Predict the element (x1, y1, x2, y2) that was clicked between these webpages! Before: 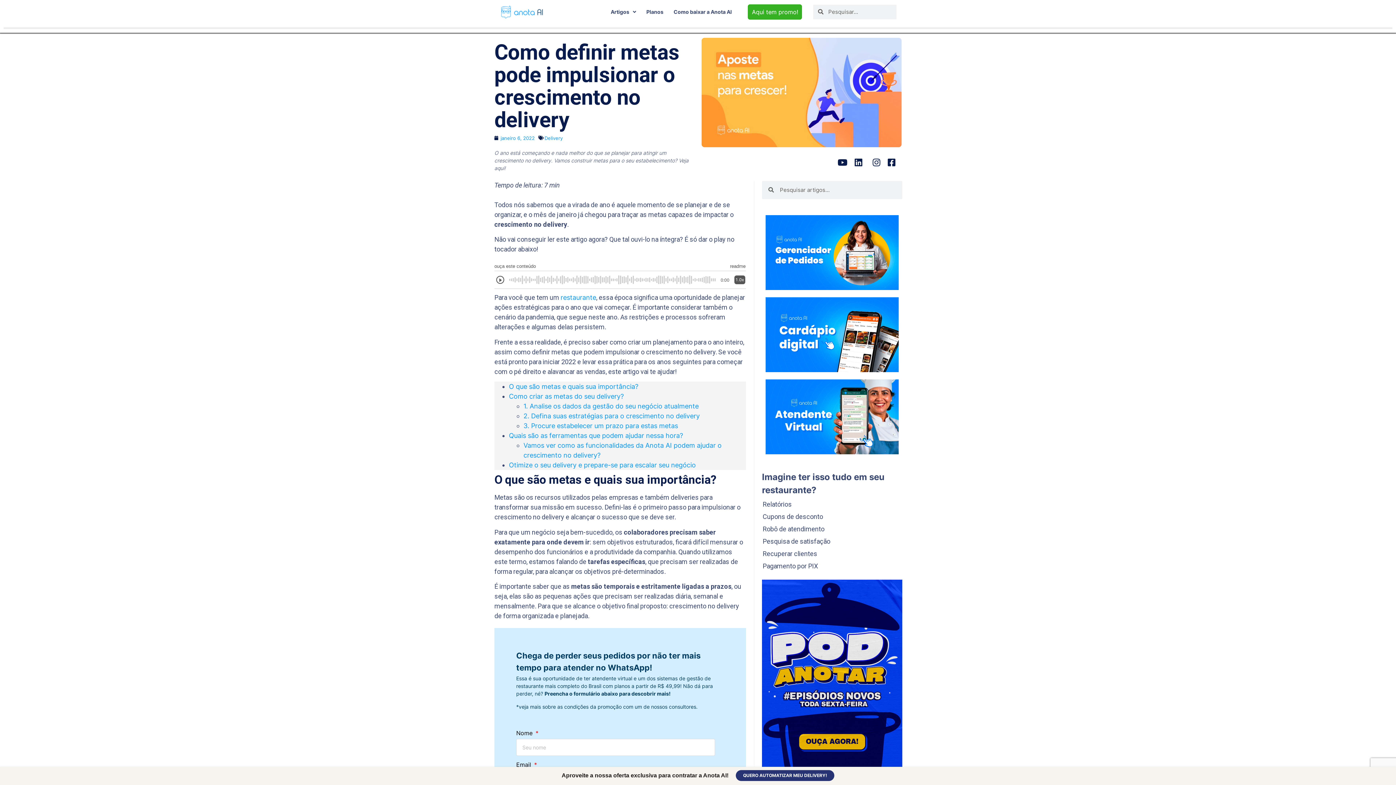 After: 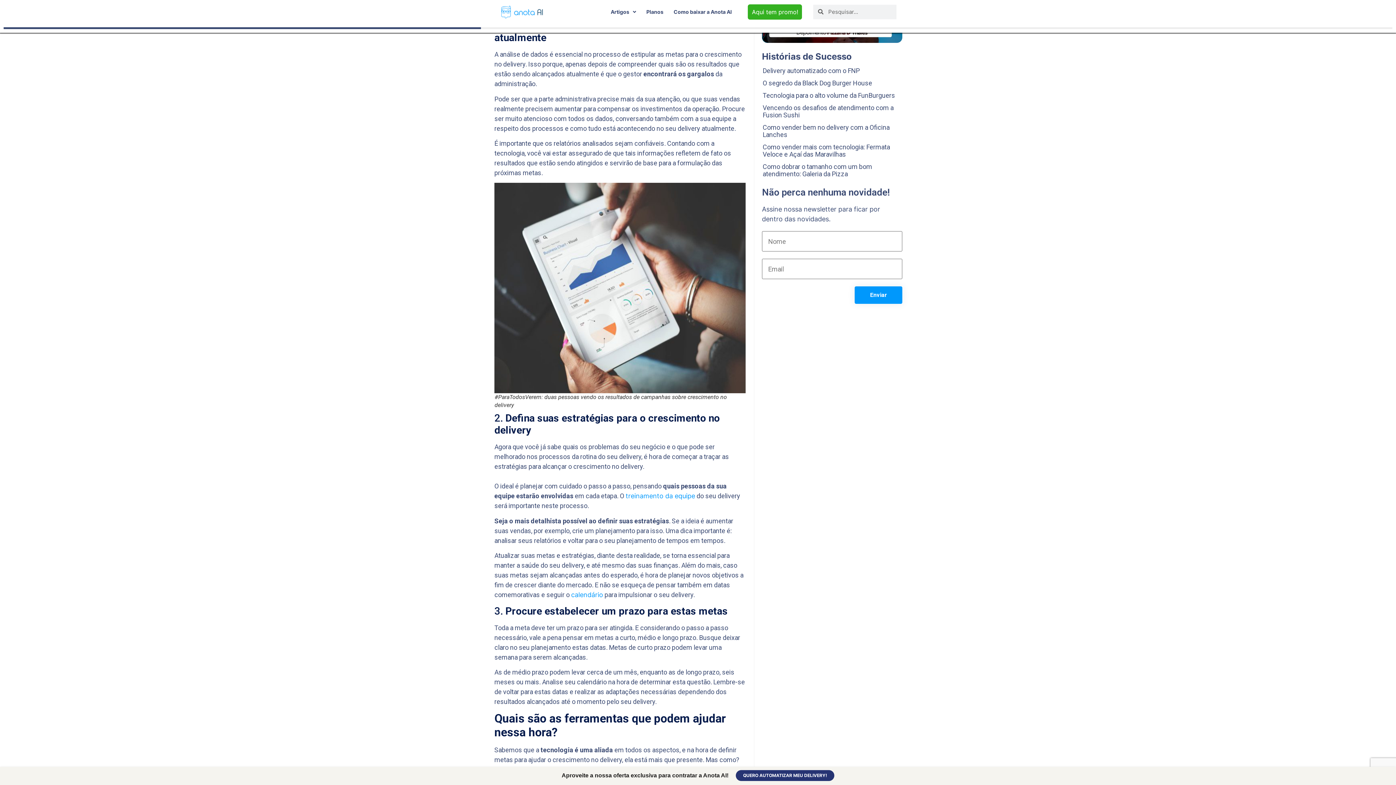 Action: bbox: (509, 392, 624, 400) label: Como criar as metas do seu delivery?